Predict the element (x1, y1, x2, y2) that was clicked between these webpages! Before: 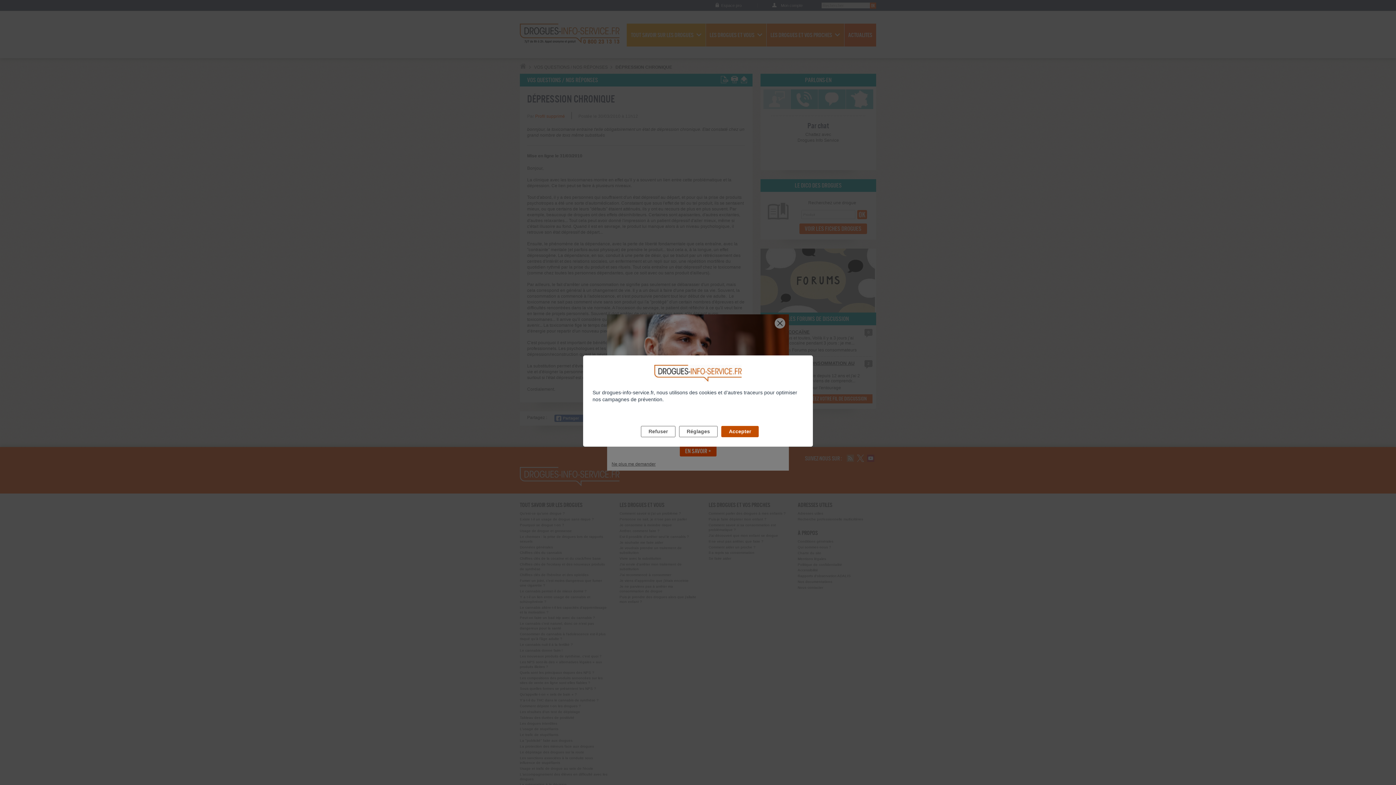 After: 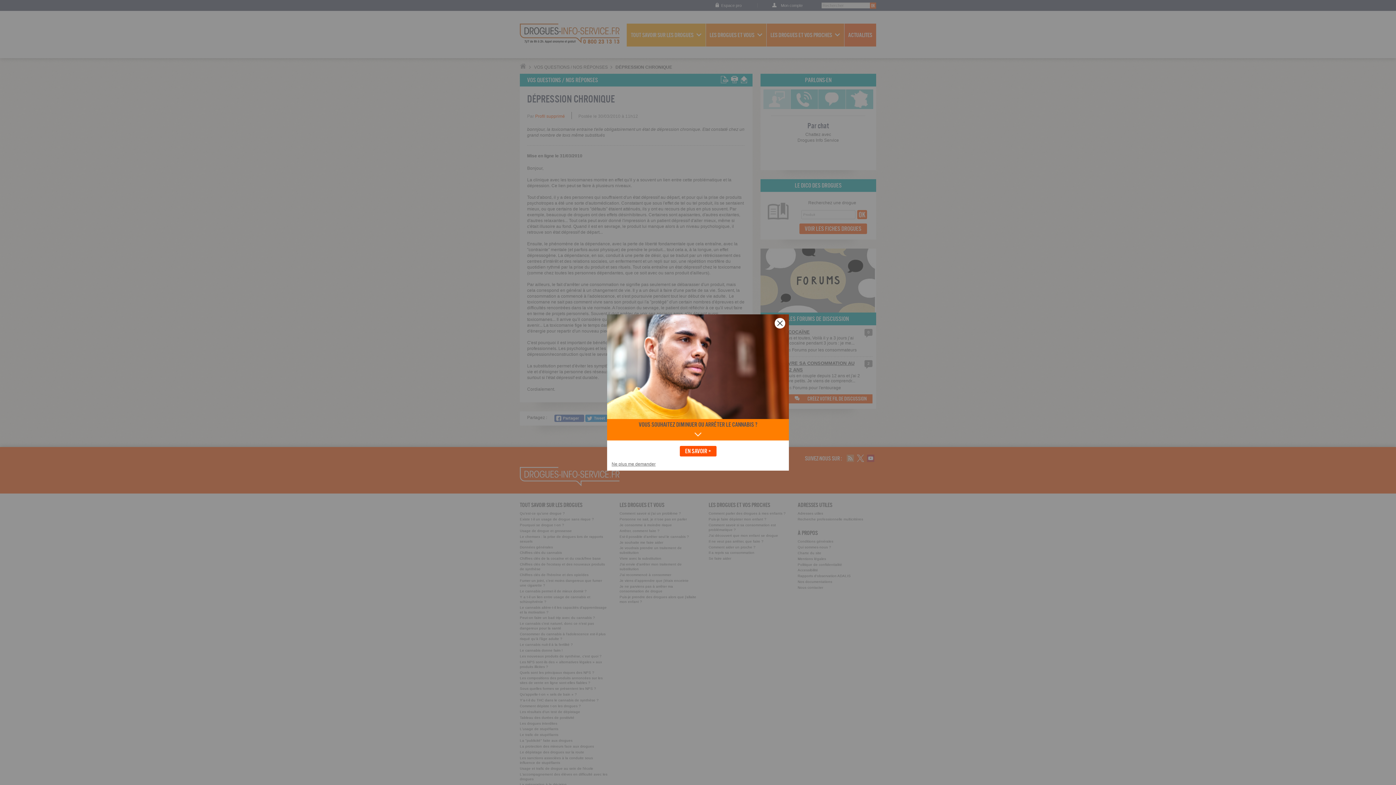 Action: label: Accepter bbox: (721, 426, 758, 437)